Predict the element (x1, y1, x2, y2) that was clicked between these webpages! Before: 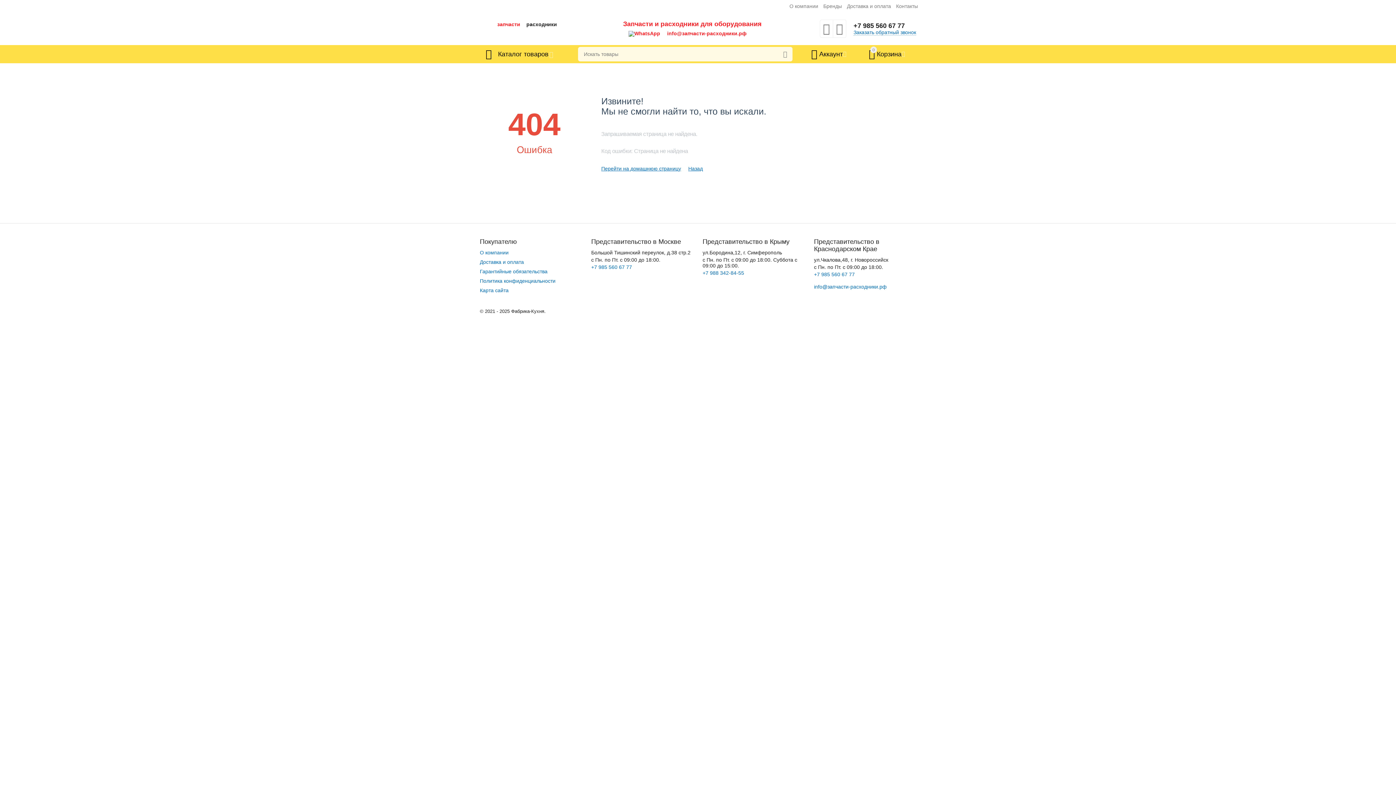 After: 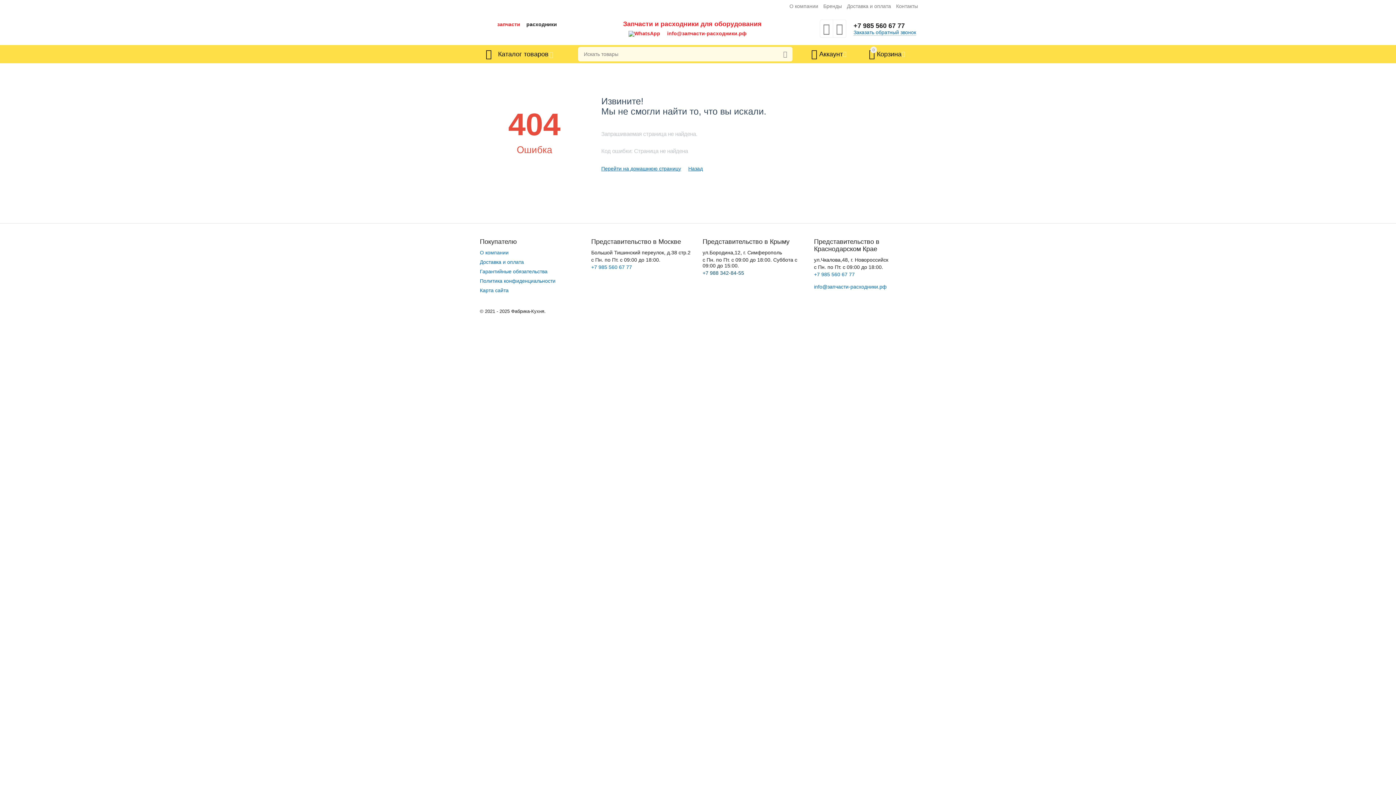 Action: label: +7 988 342-84-55 bbox: (702, 270, 744, 276)